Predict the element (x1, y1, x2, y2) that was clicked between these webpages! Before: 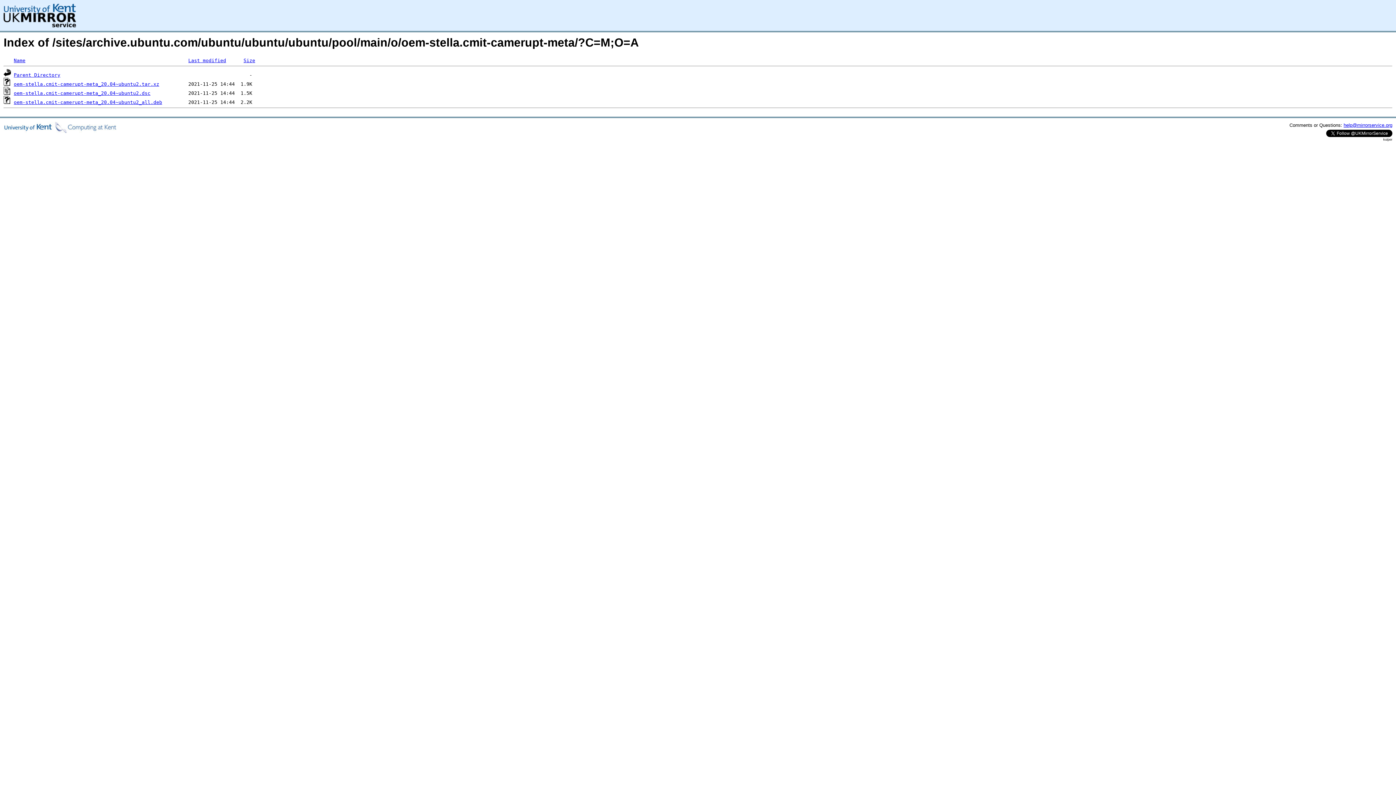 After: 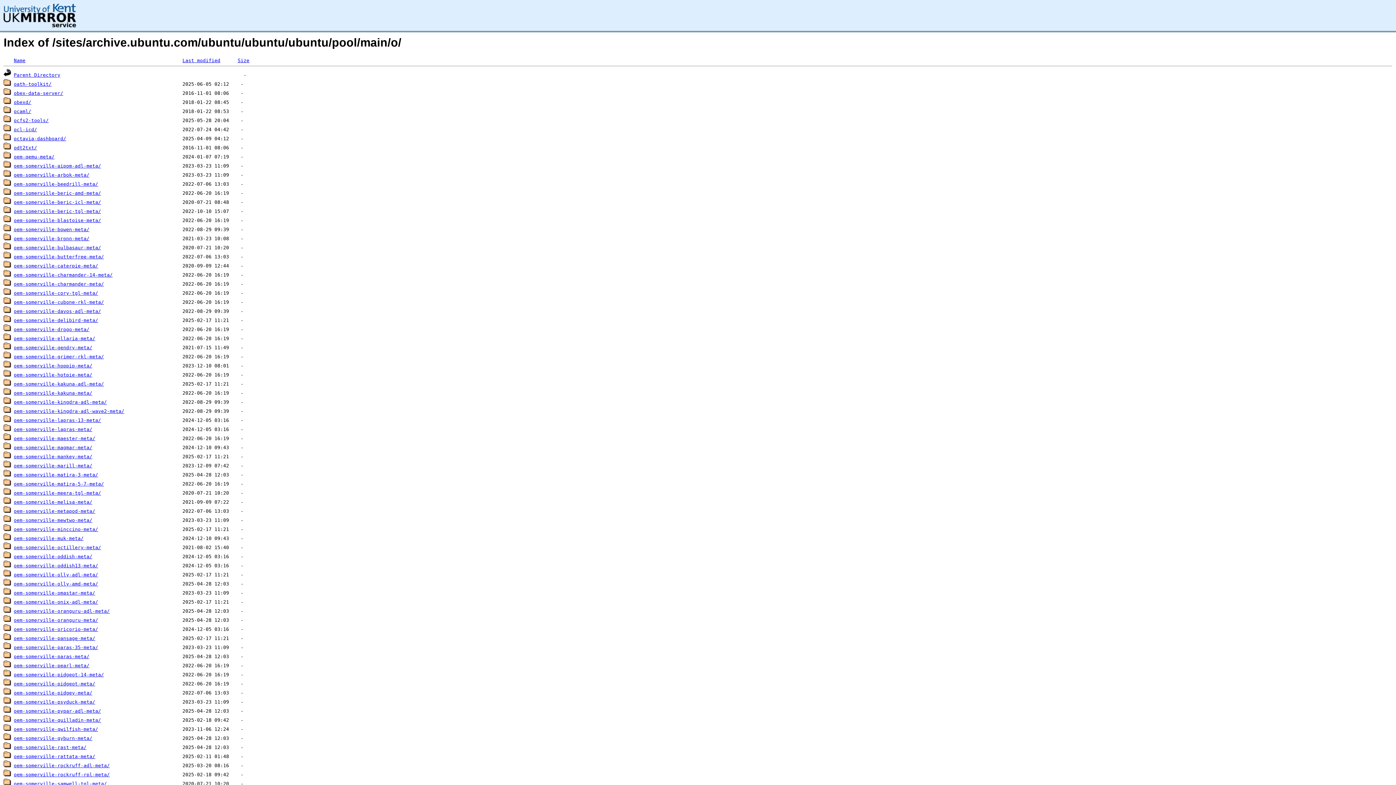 Action: bbox: (13, 72, 60, 77) label: Parent Directory